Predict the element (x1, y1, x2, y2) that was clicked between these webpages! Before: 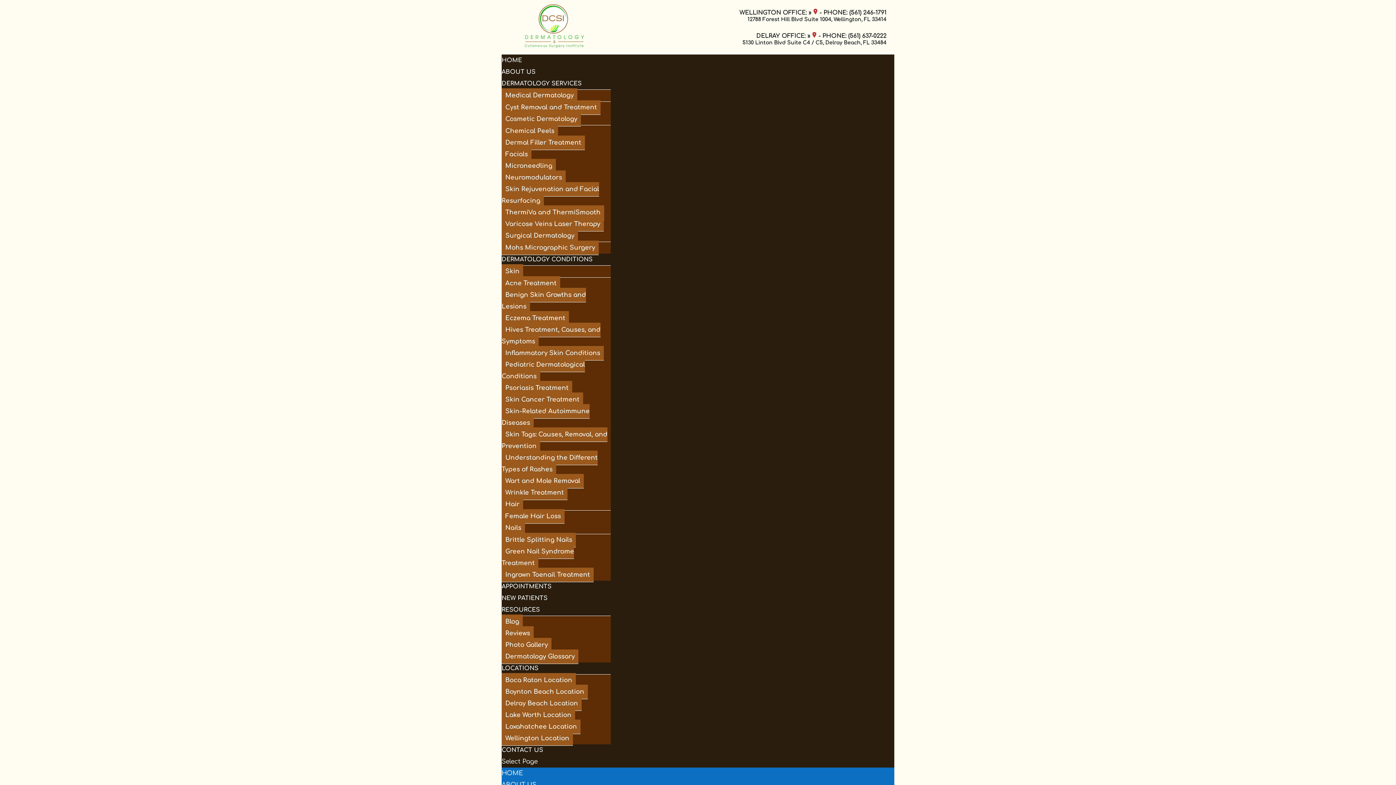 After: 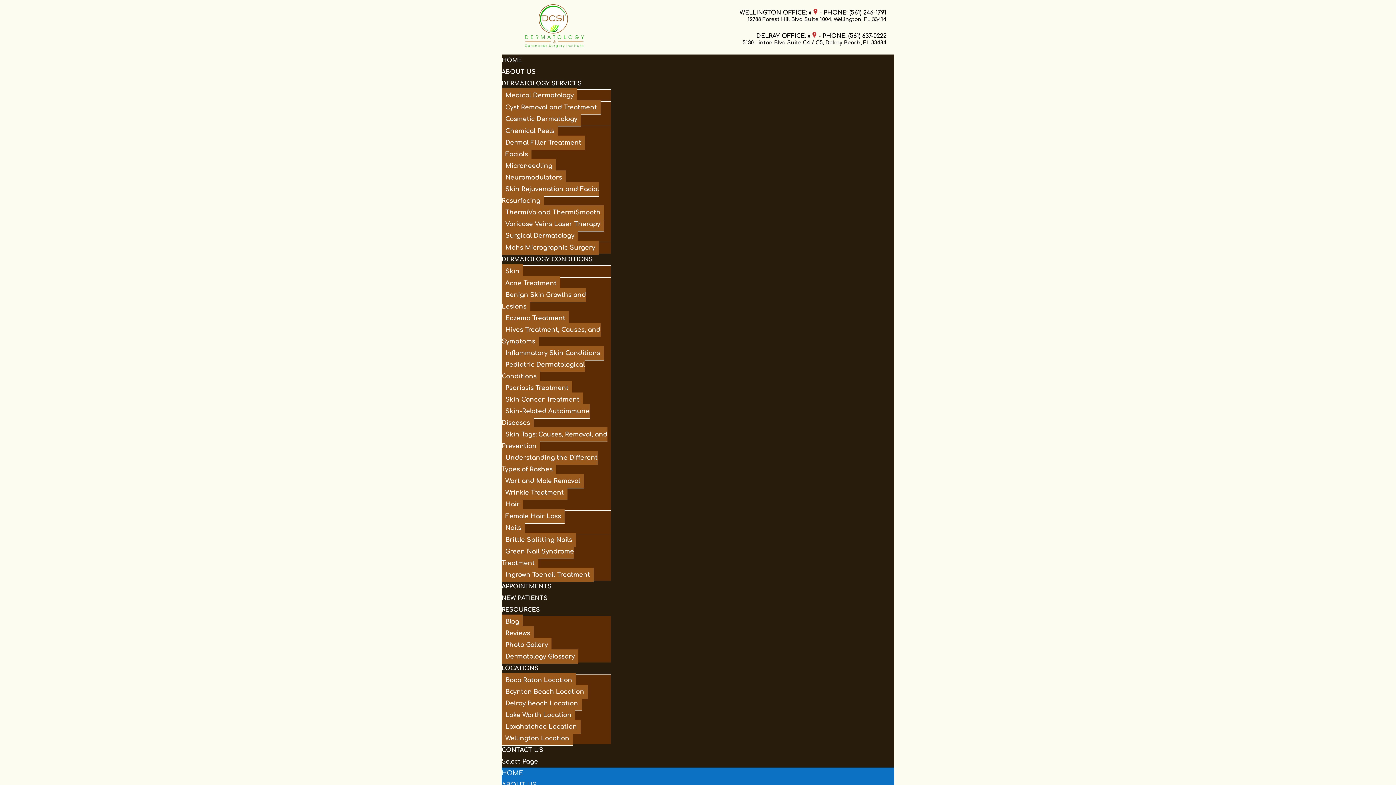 Action: bbox: (501, 685, 588, 699) label: Boynton Beach Location